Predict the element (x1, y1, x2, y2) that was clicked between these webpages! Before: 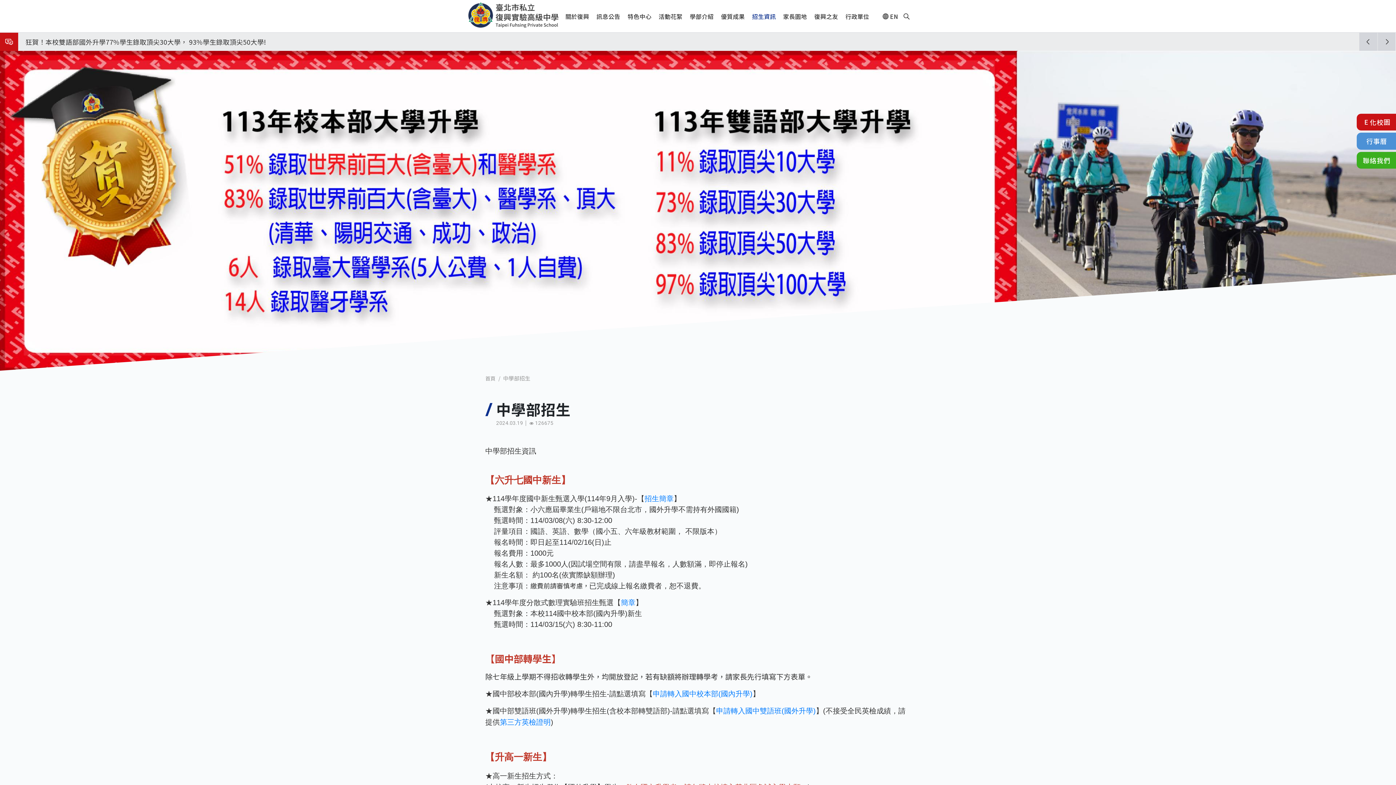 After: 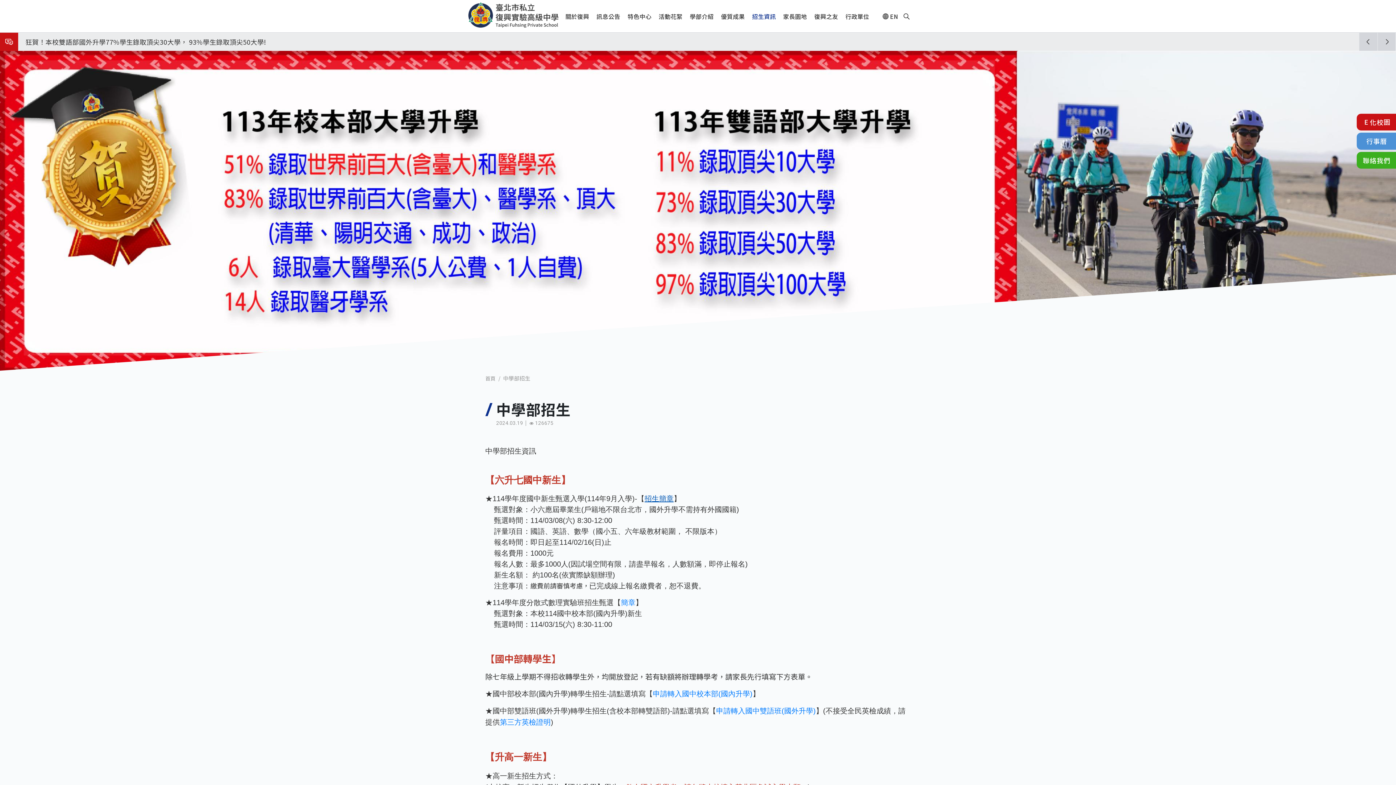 Action: bbox: (644, 494, 673, 502) label: 招生簡章